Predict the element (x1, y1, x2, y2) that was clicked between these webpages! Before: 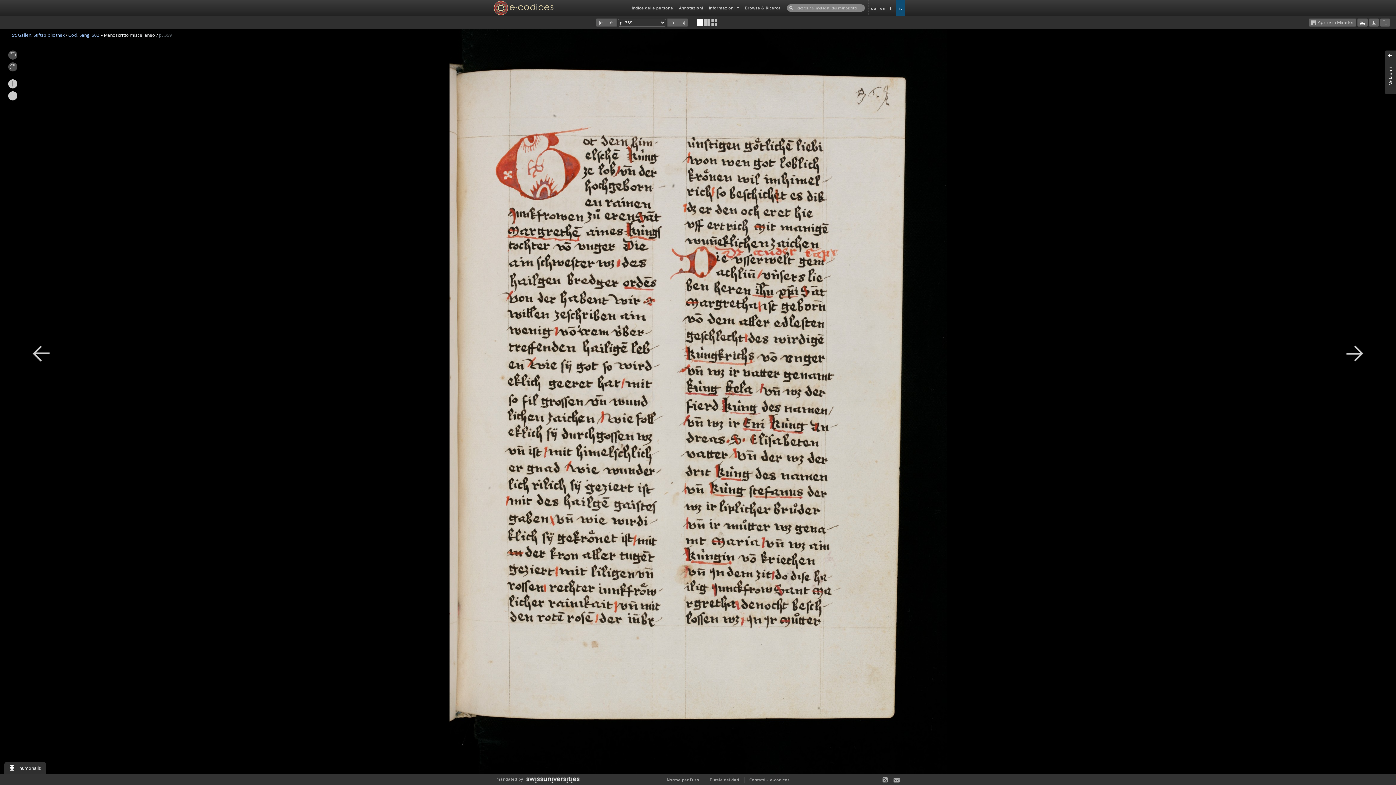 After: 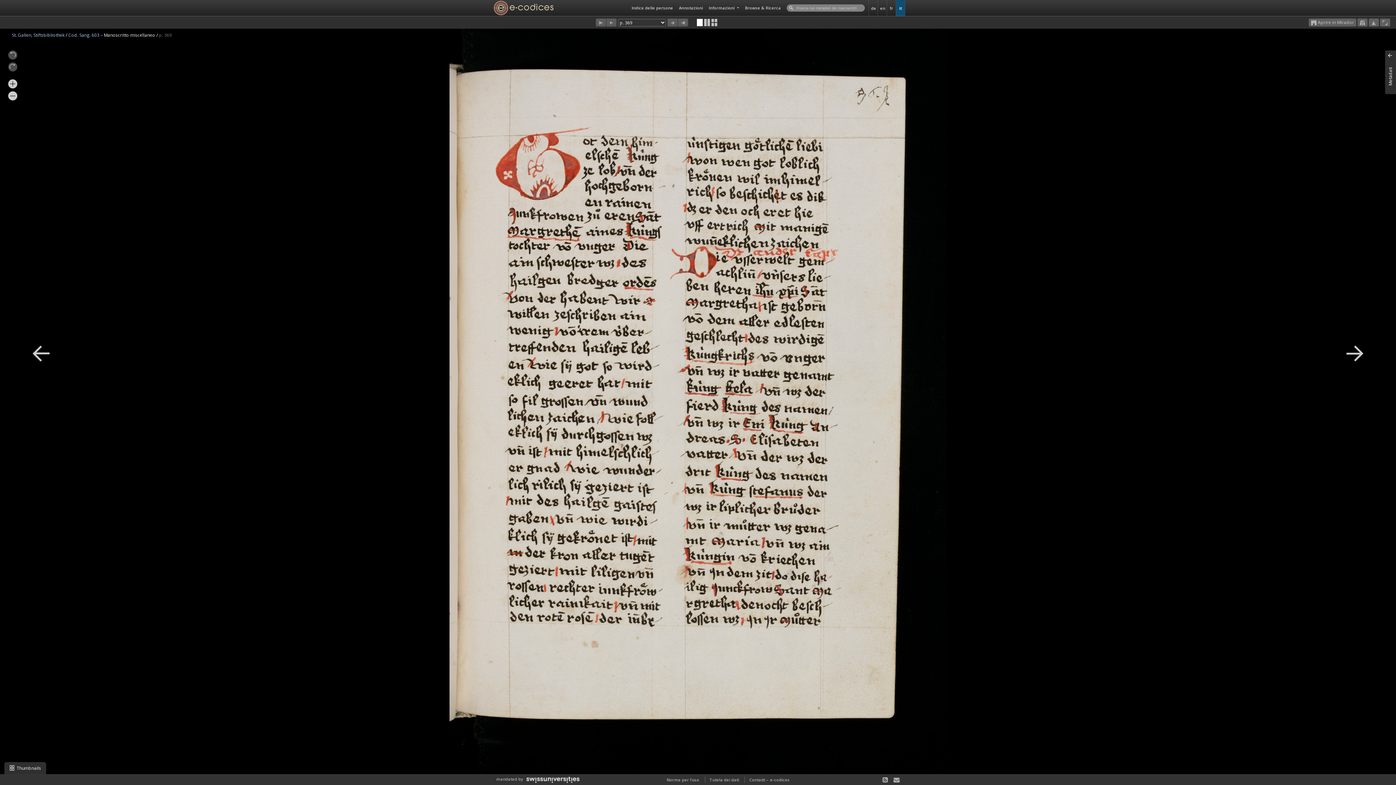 Action: bbox: (697, 18, 702, 25)